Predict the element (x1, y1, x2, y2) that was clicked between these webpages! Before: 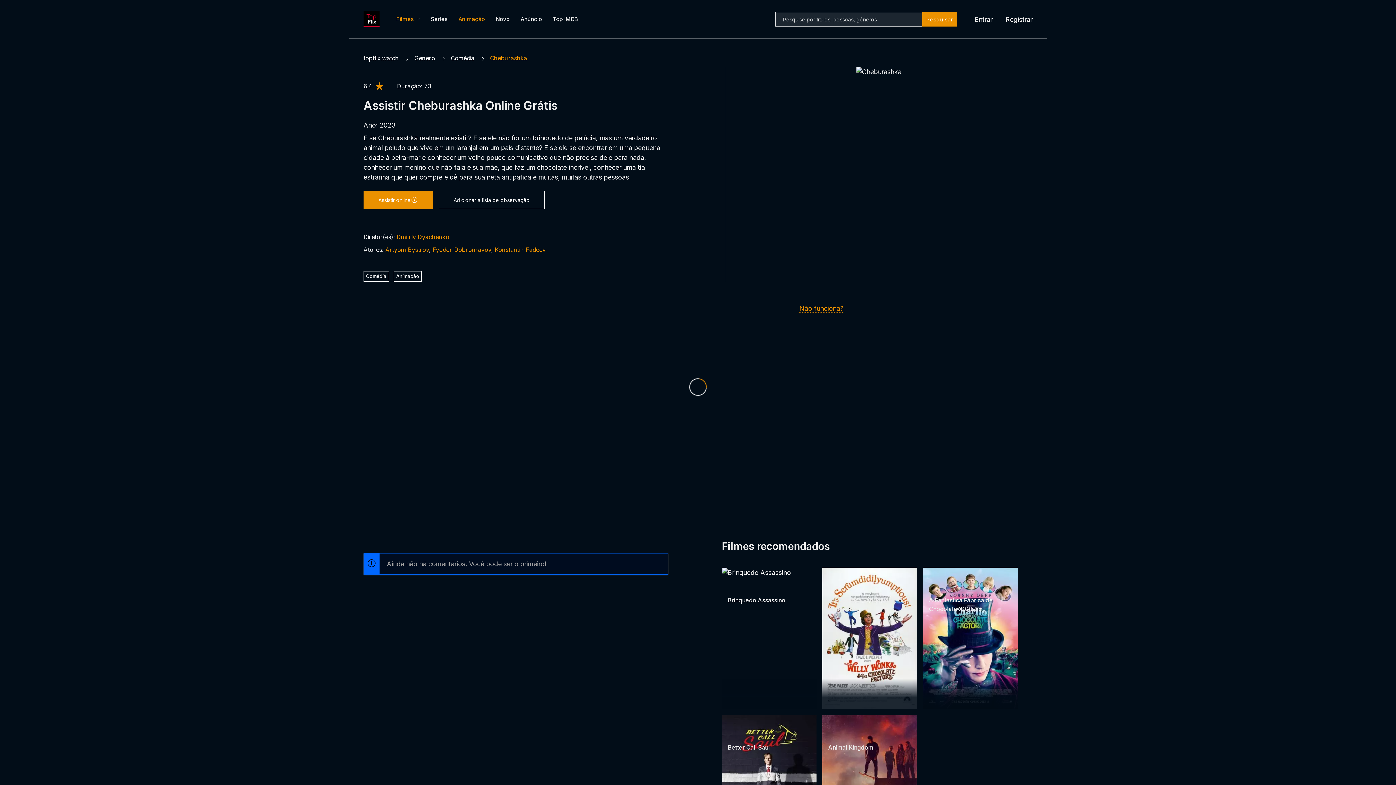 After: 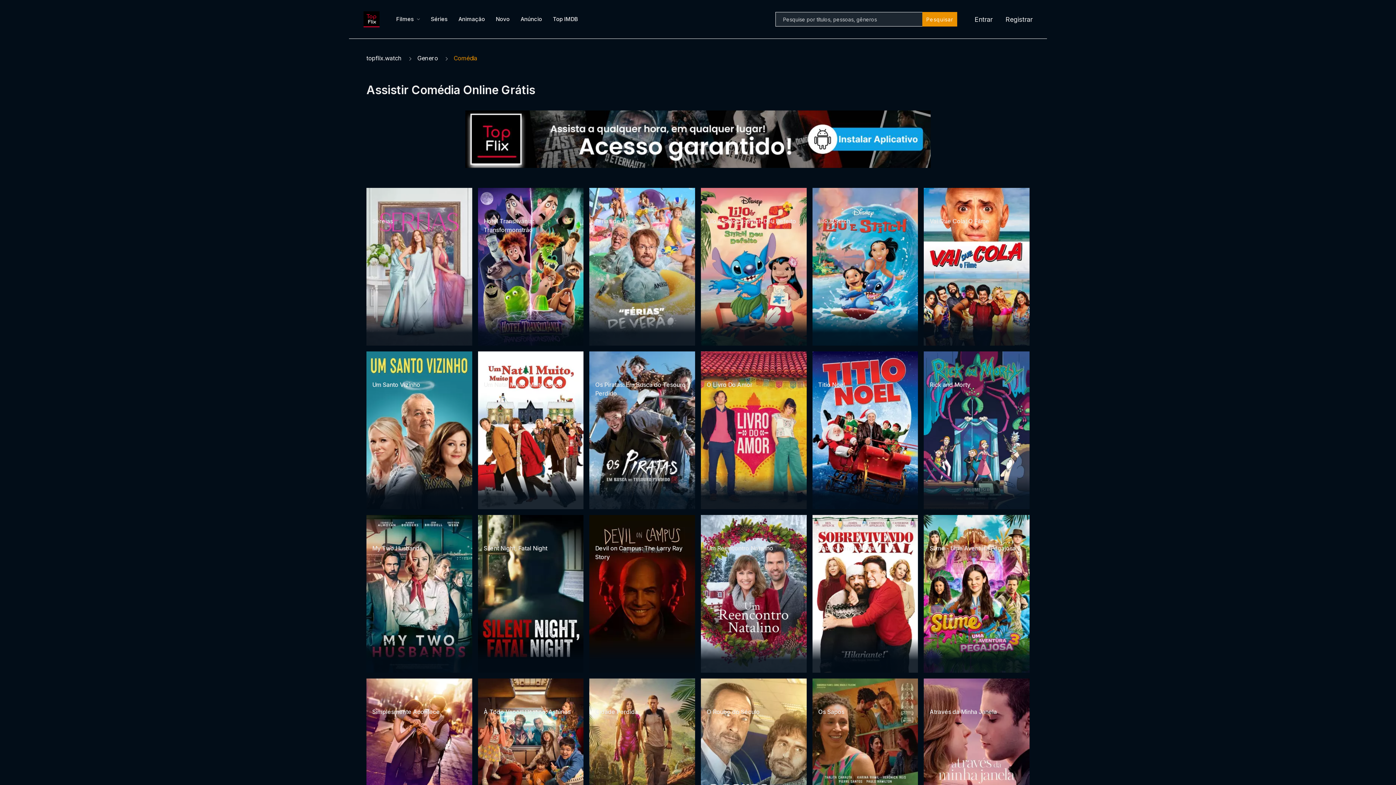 Action: bbox: (828, 581, 851, 591) label: Comédia